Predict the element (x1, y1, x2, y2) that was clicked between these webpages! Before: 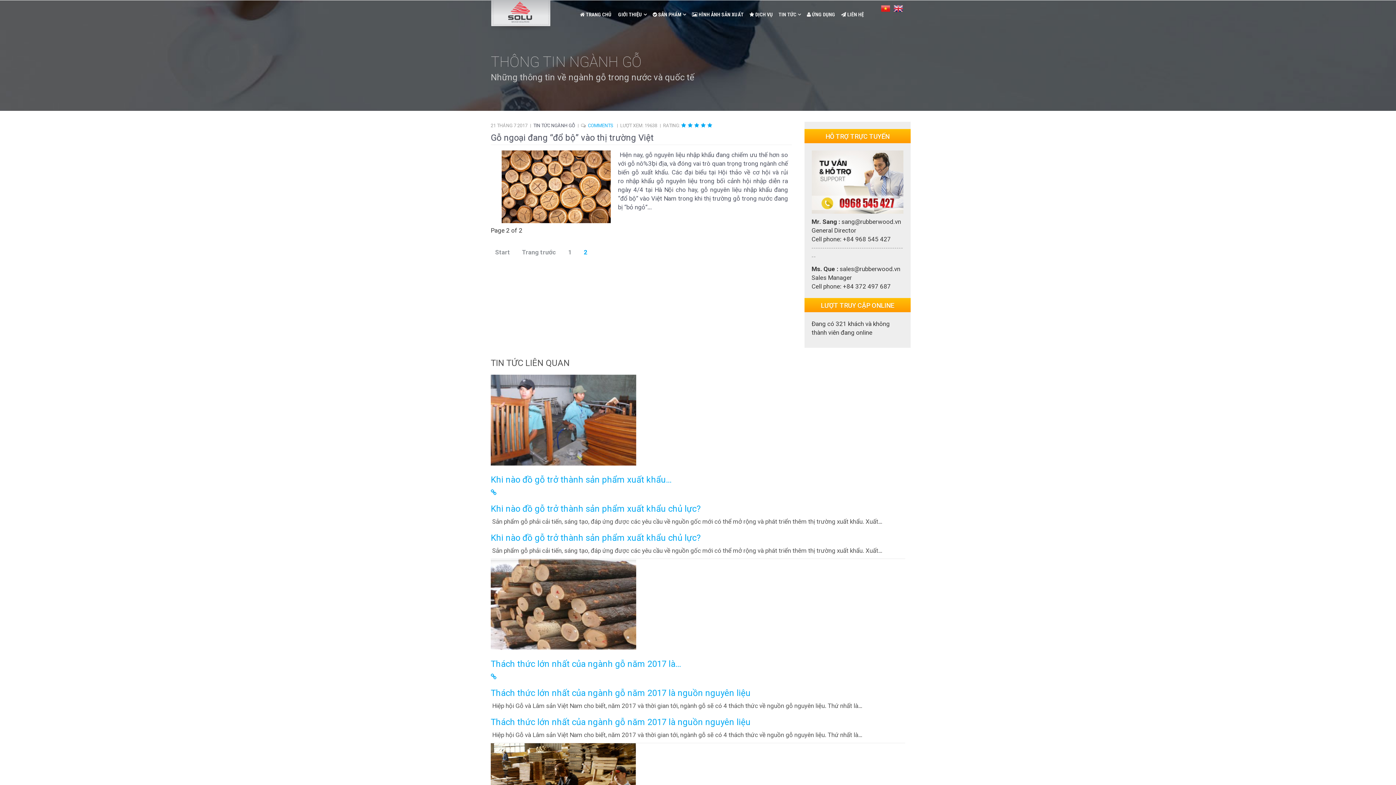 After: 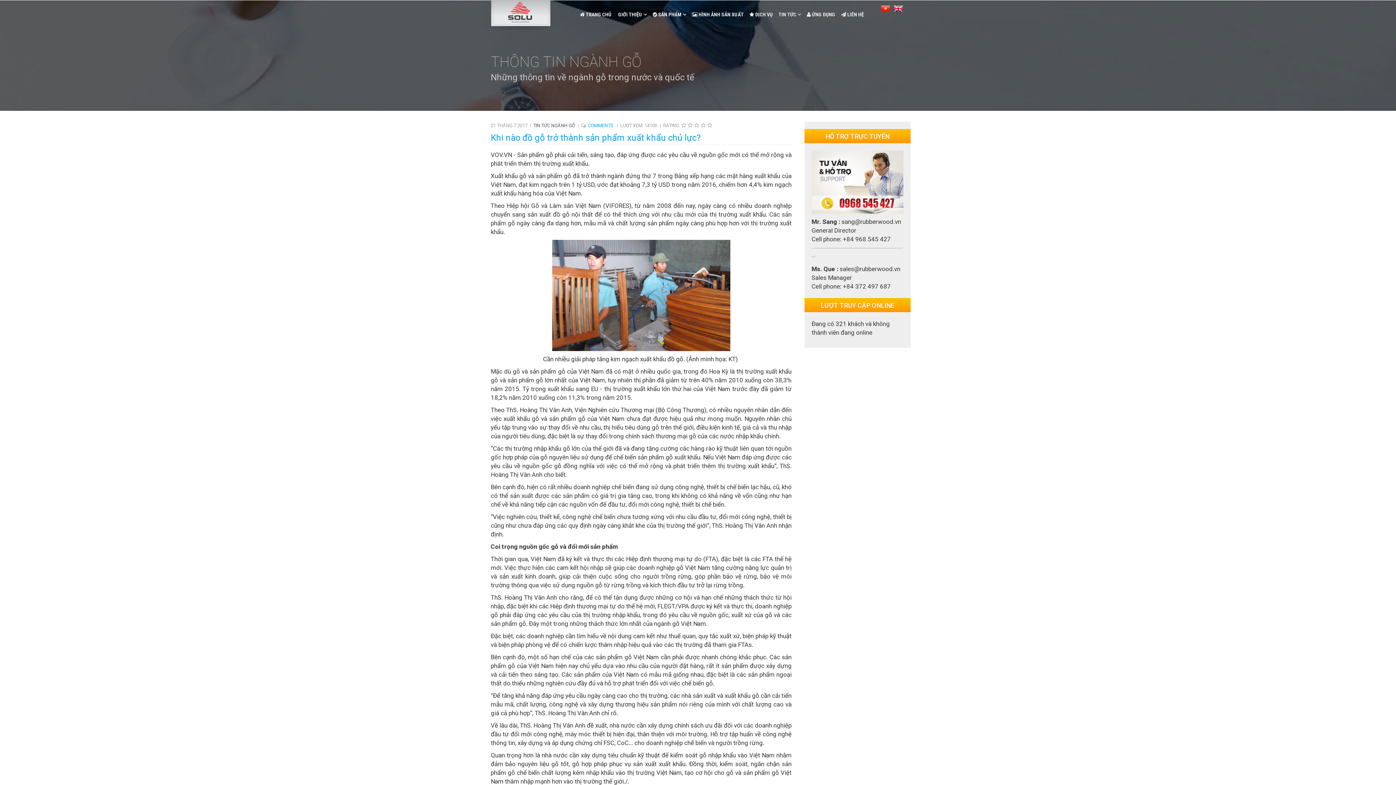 Action: bbox: (490, 374, 636, 465)